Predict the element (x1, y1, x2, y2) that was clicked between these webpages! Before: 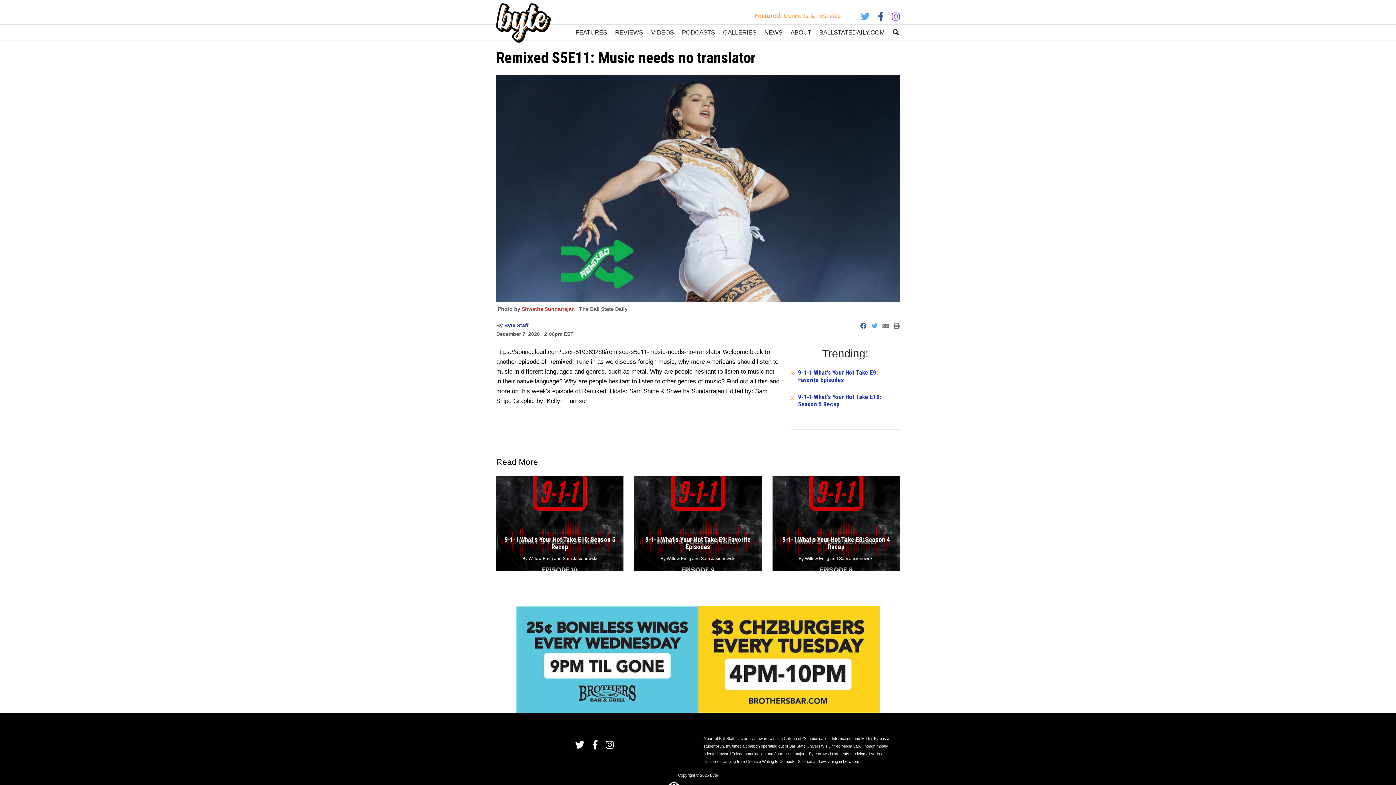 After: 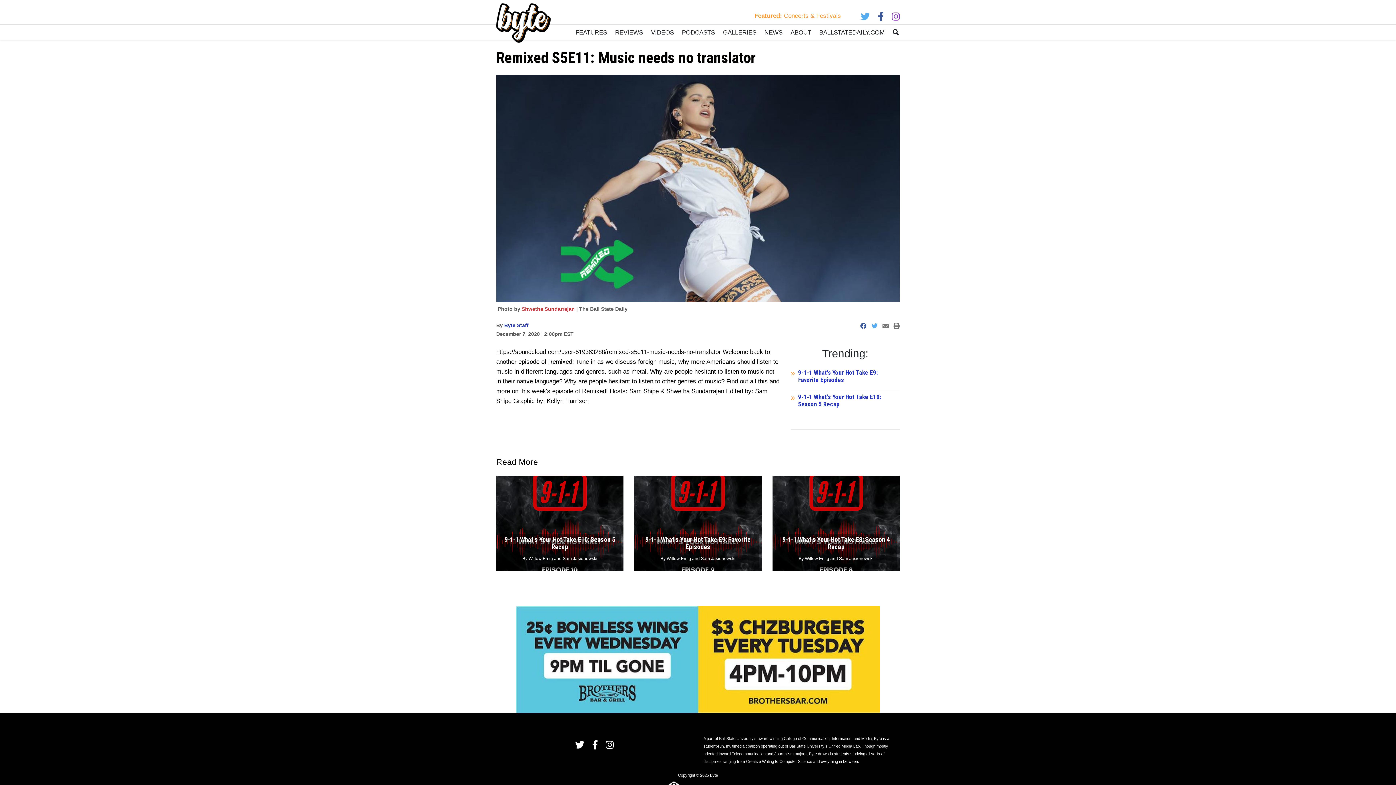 Action: bbox: (605, 740, 613, 750)